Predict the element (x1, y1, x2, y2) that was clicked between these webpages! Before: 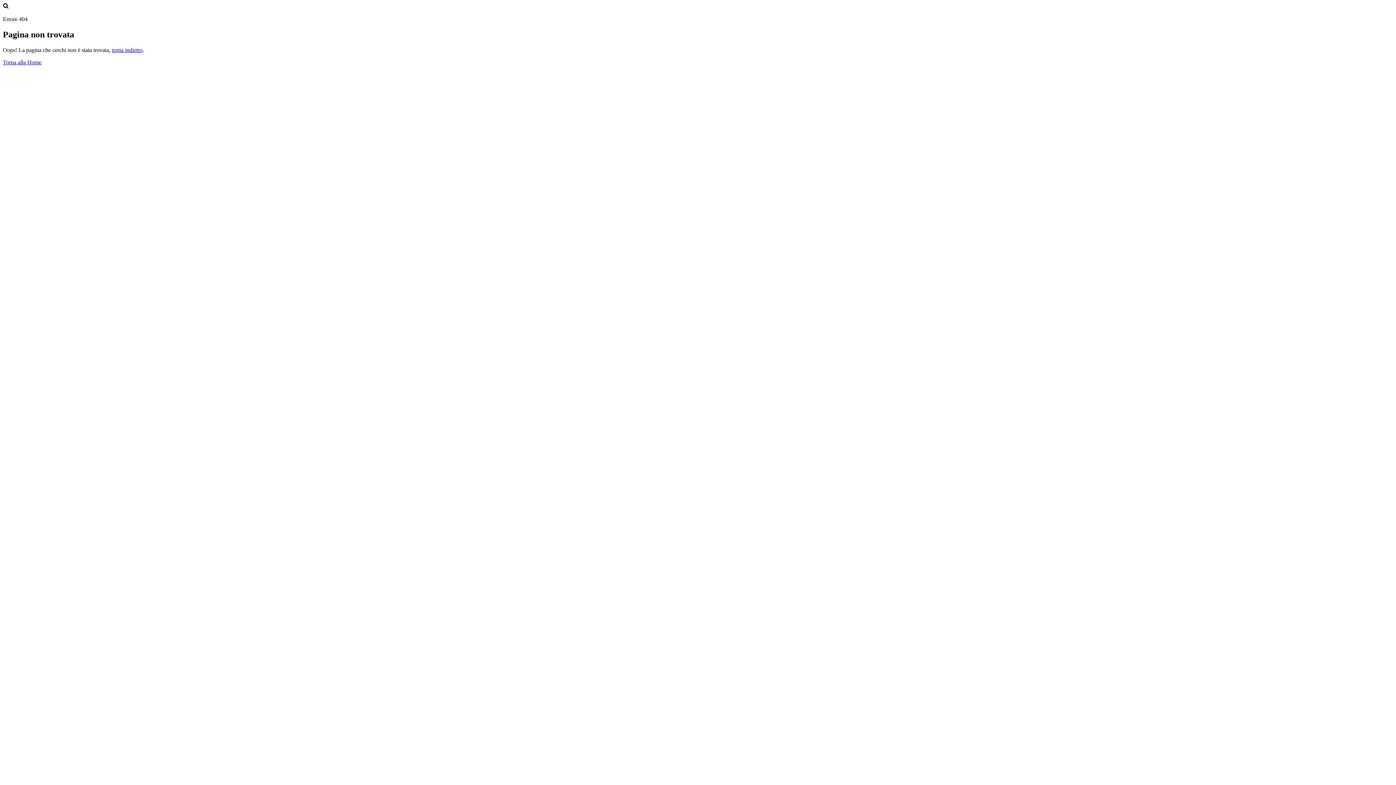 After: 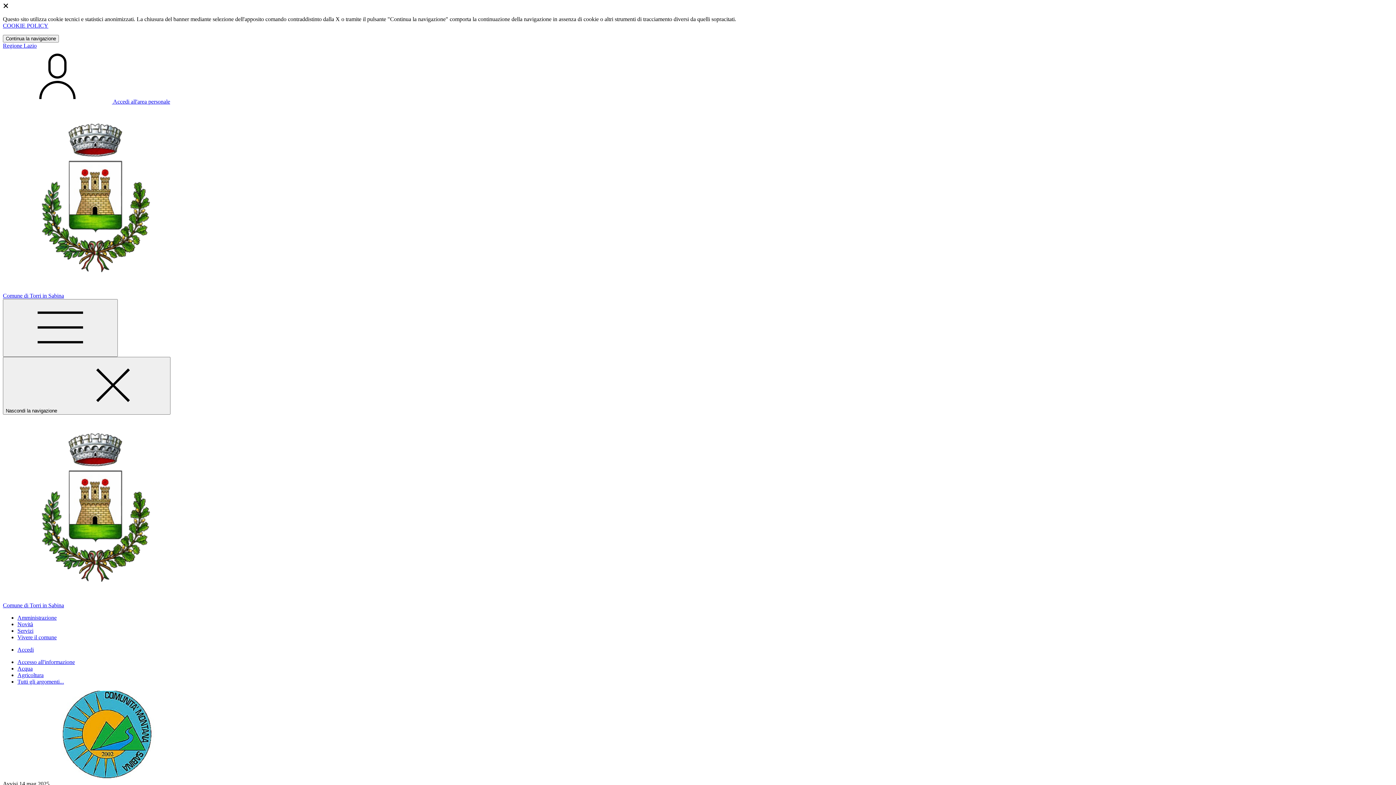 Action: bbox: (2, 59, 41, 65) label: Torna alla Home